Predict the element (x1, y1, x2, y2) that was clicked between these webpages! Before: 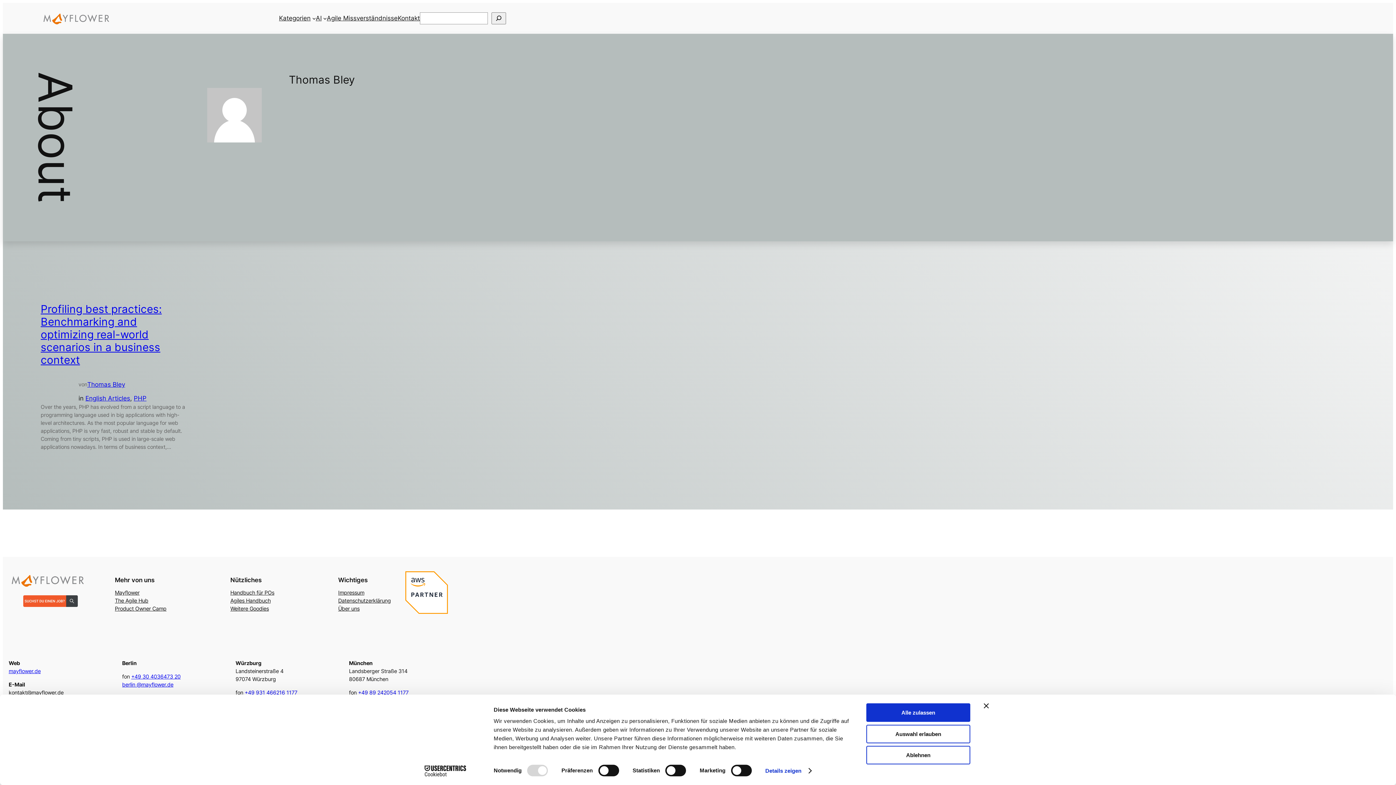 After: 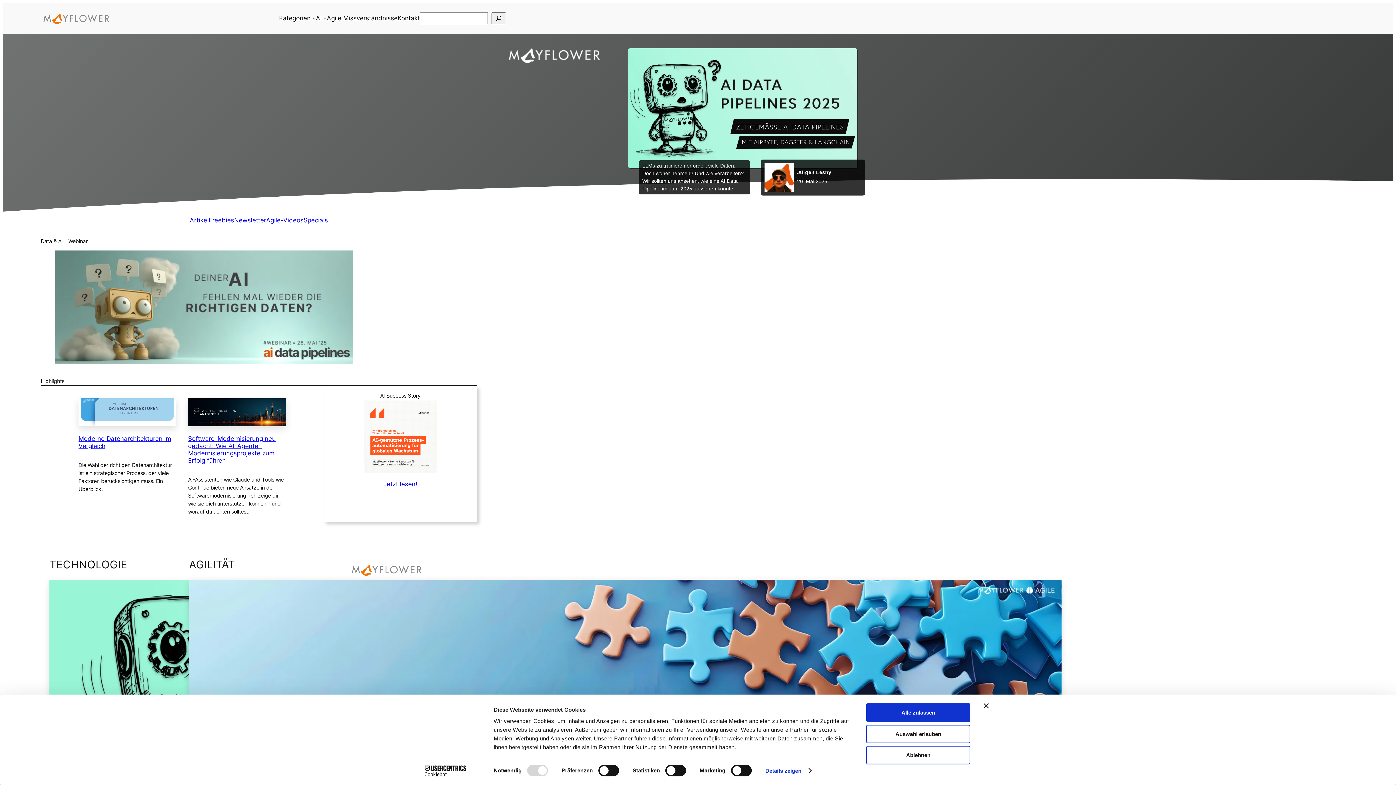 Action: bbox: (8, 571, 86, 589)